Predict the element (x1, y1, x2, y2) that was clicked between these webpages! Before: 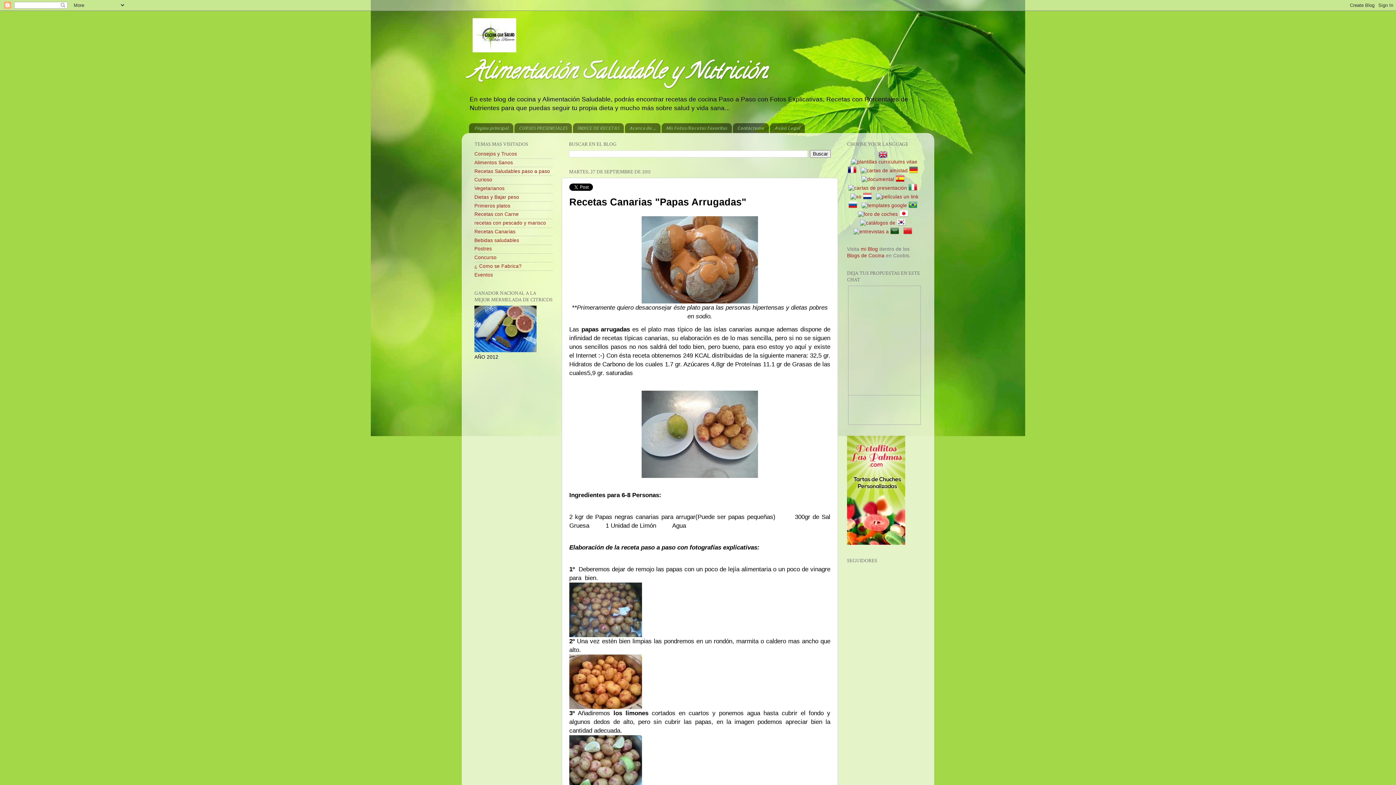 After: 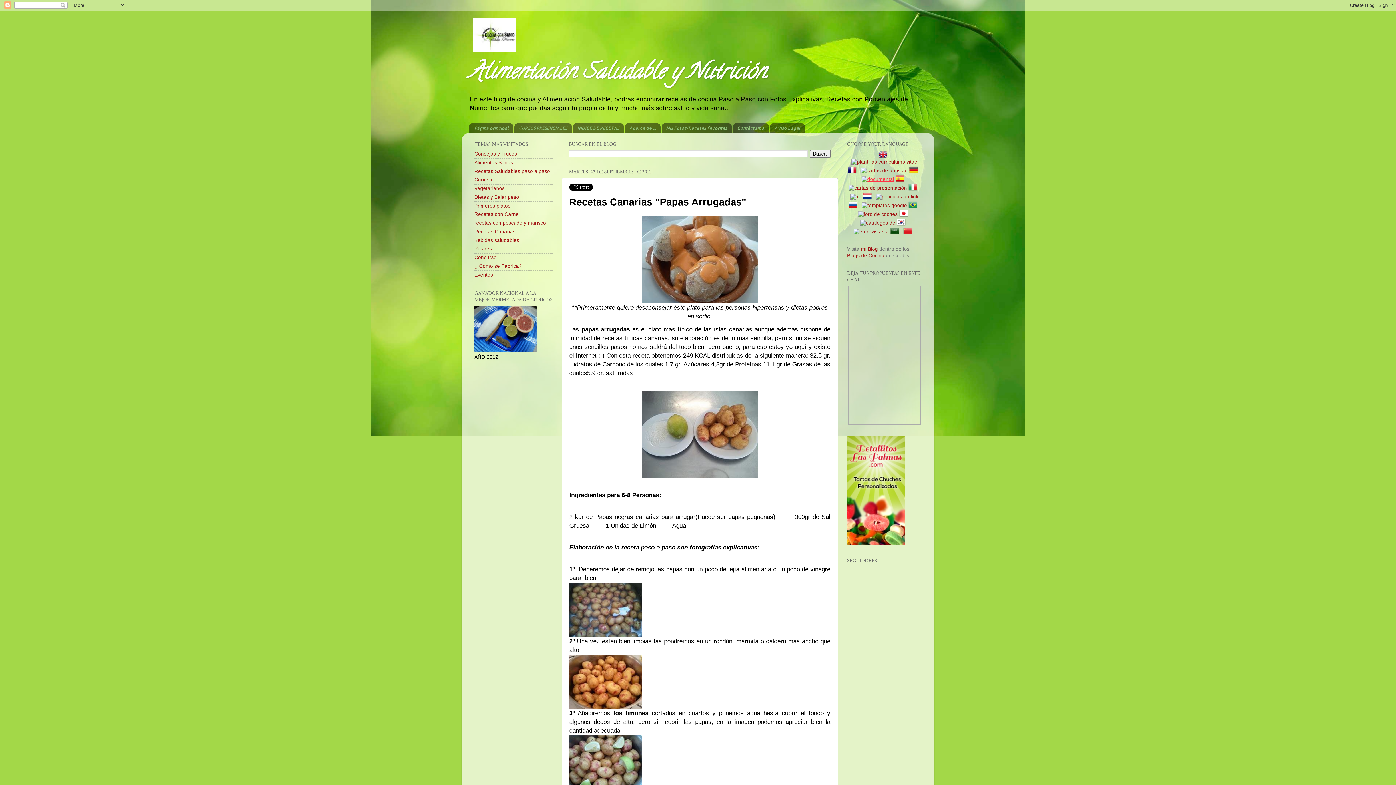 Action: bbox: (861, 176, 894, 182)